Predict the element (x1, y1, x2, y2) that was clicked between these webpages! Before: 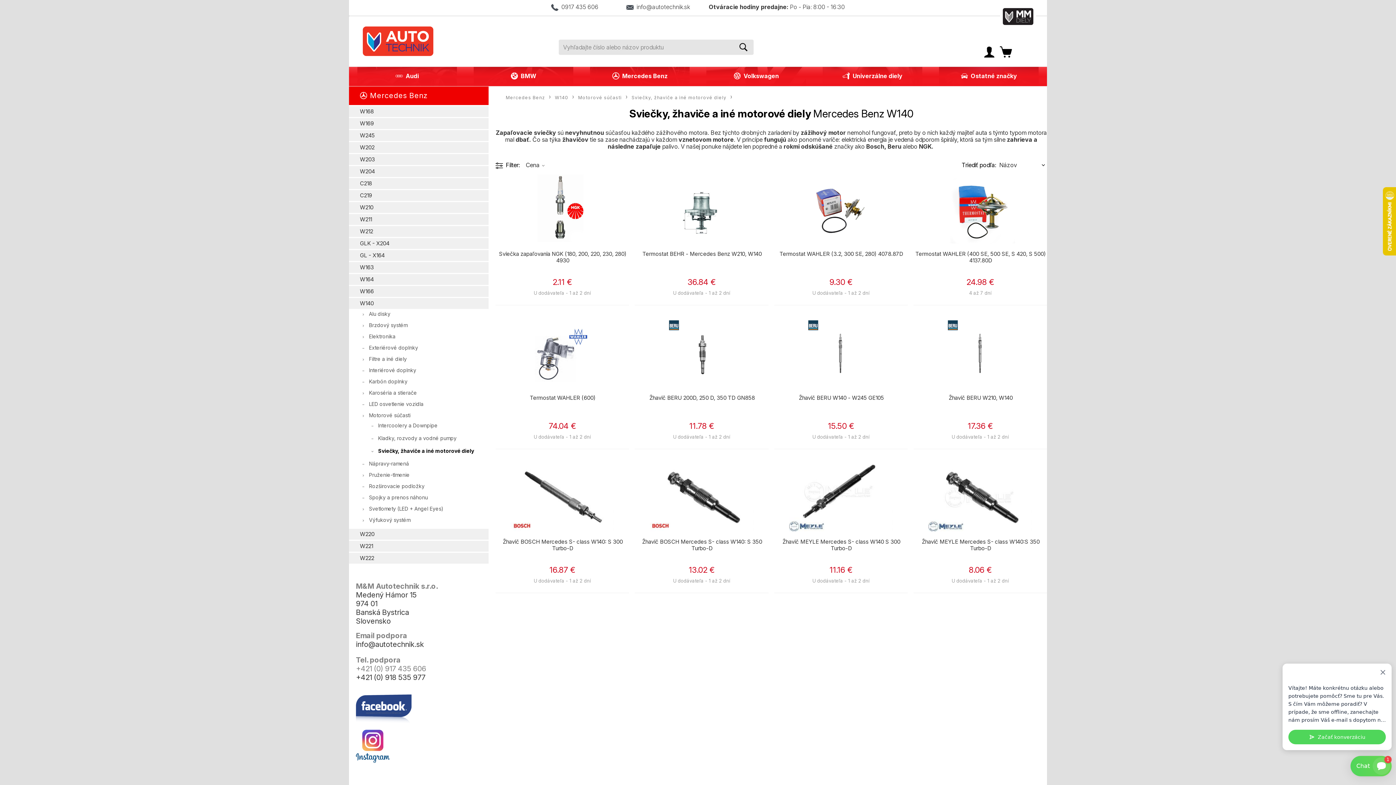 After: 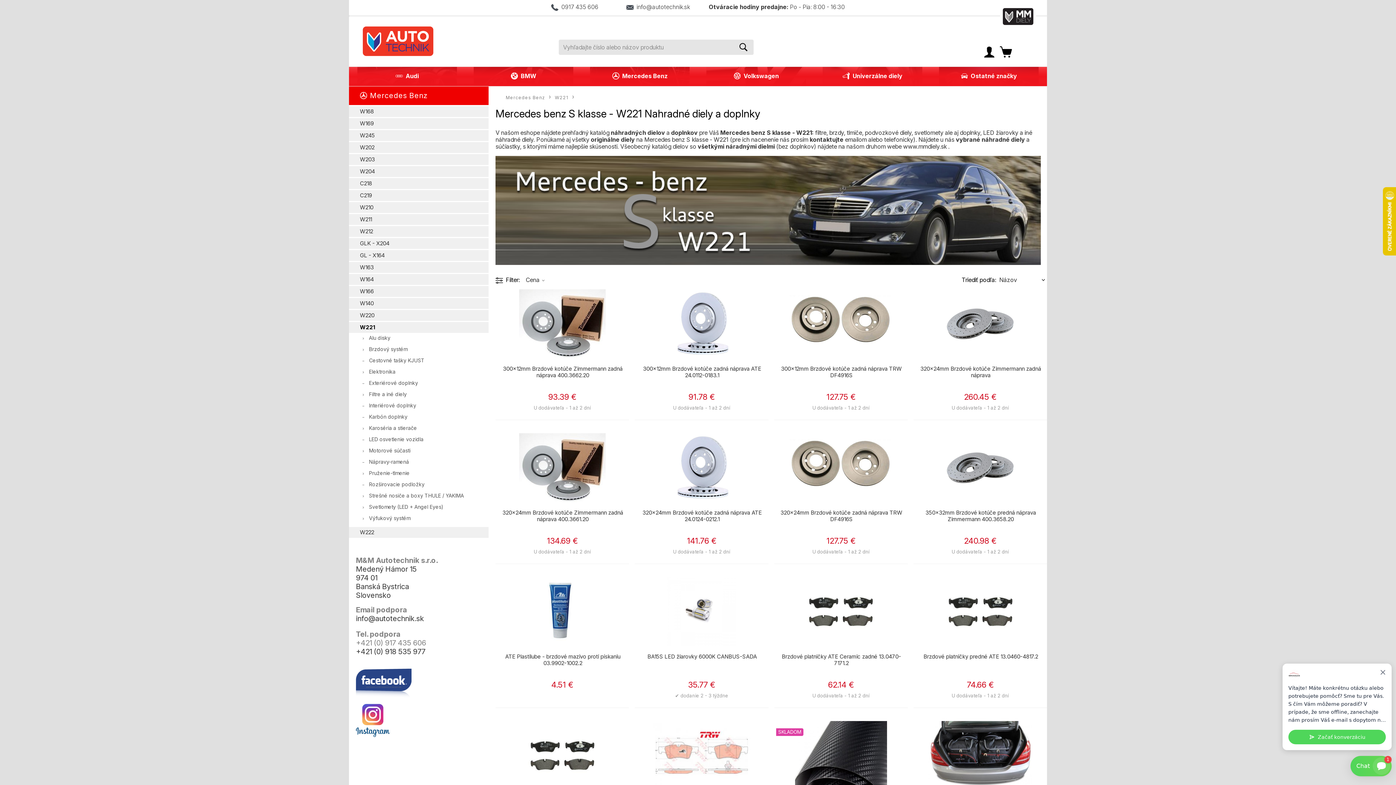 Action: label: W221 bbox: (349, 541, 488, 552)